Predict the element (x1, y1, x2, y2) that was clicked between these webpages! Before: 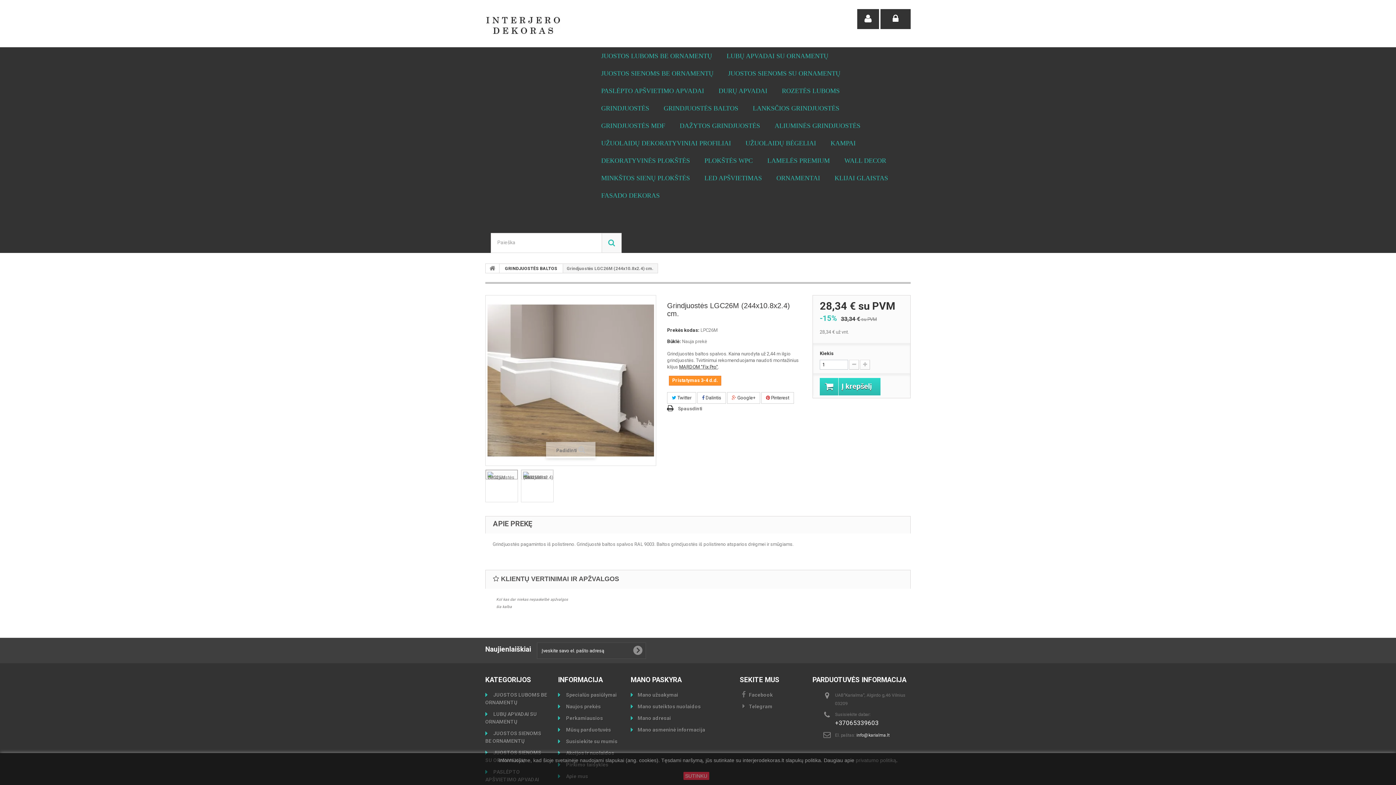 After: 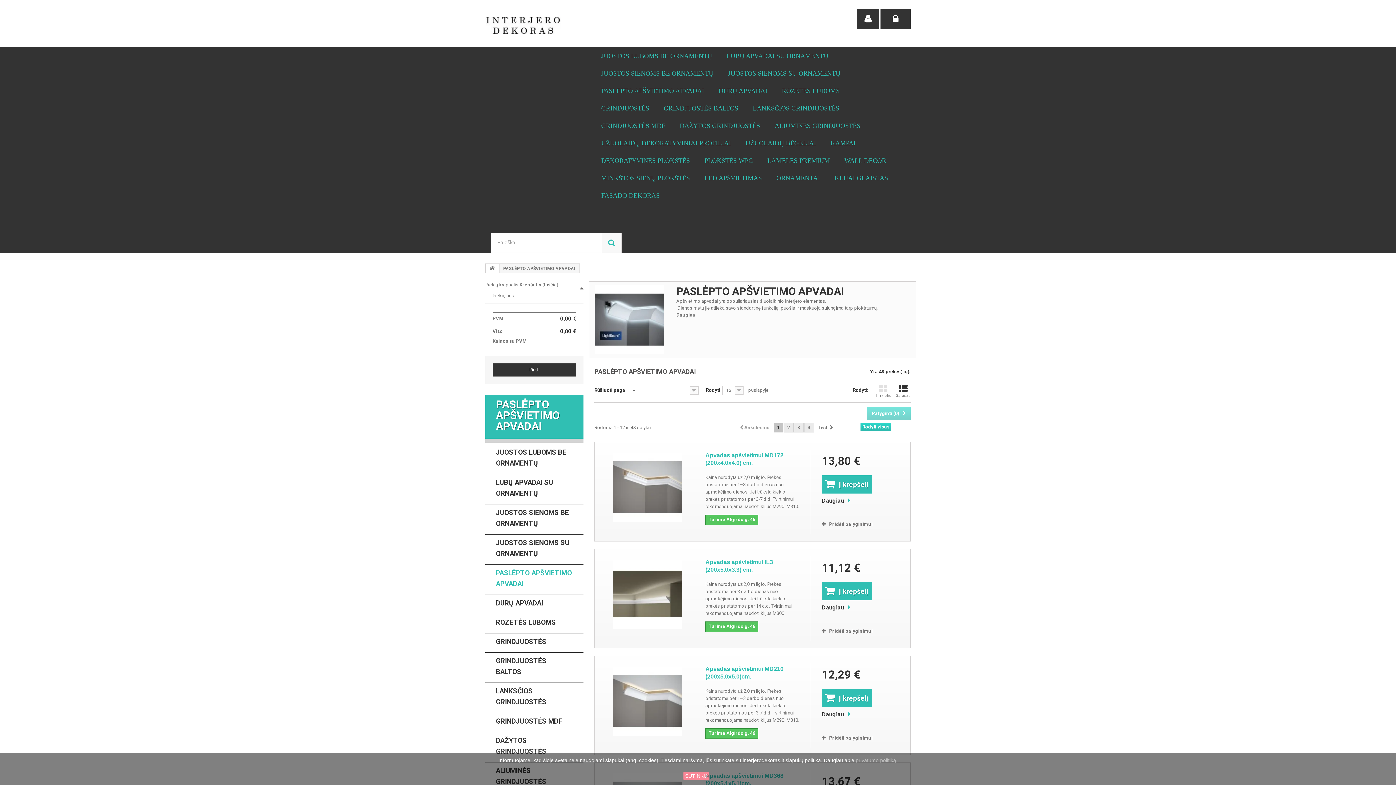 Action: label: PASLĖPTO APŠVIETIMO APVADAI bbox: (594, 86, 711, 94)